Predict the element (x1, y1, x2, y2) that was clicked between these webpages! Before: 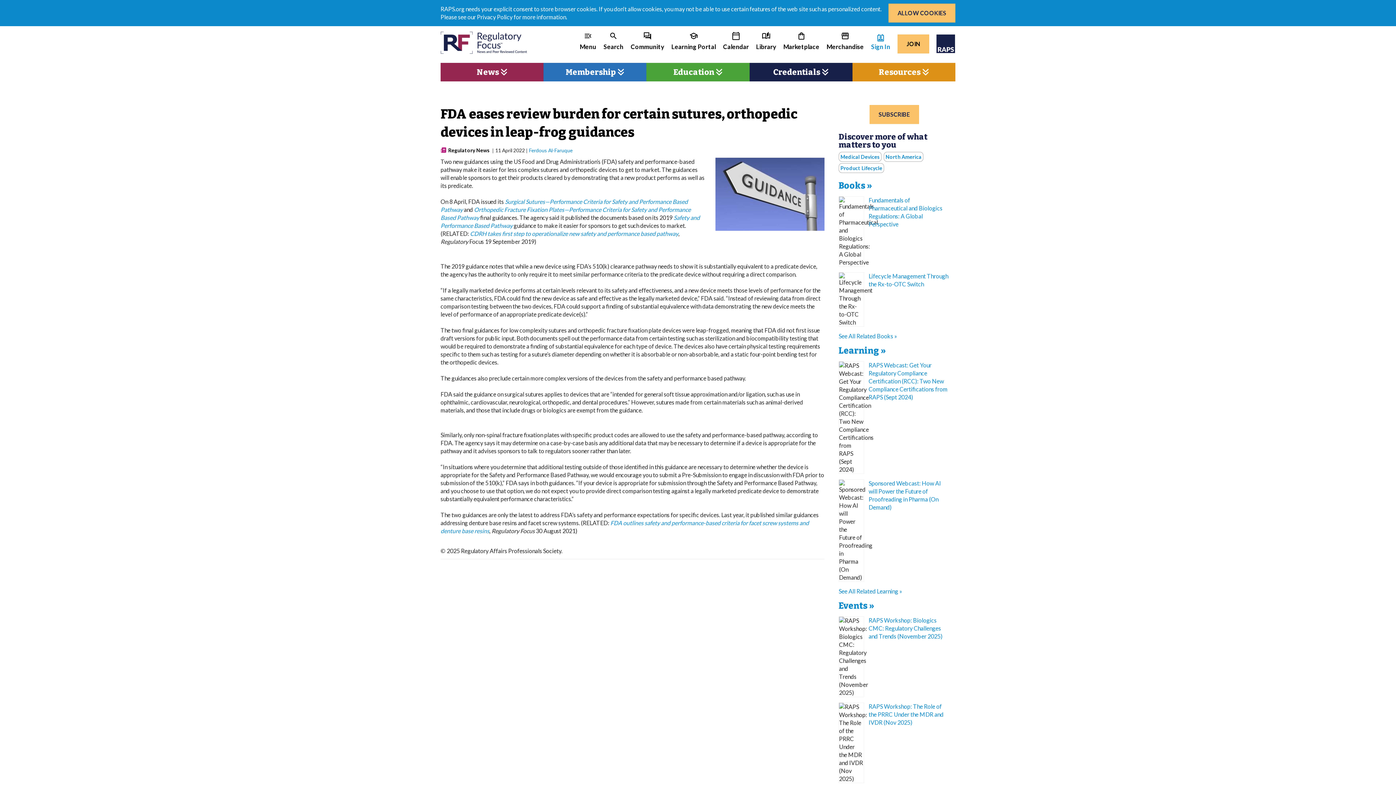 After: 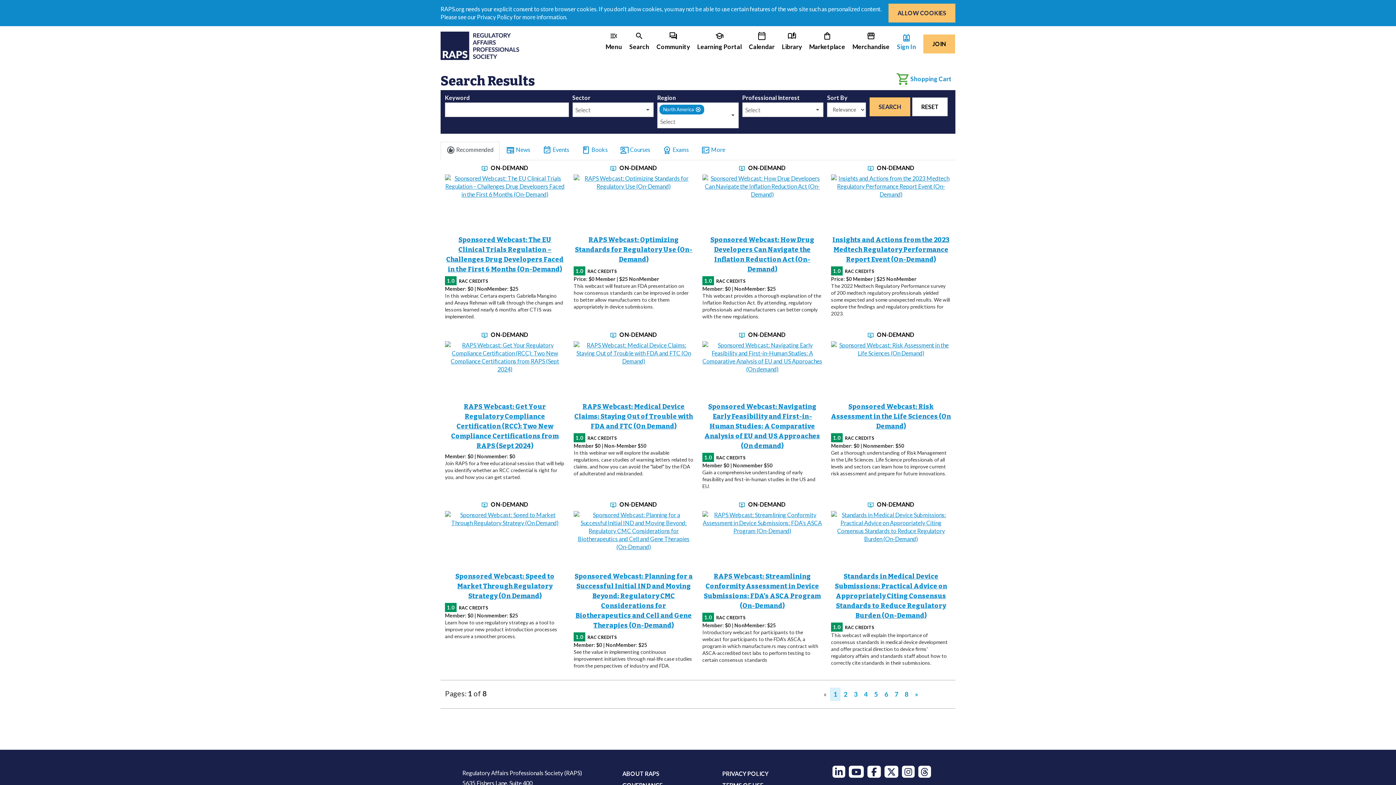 Action: bbox: (884, 151, 923, 161) label: North America